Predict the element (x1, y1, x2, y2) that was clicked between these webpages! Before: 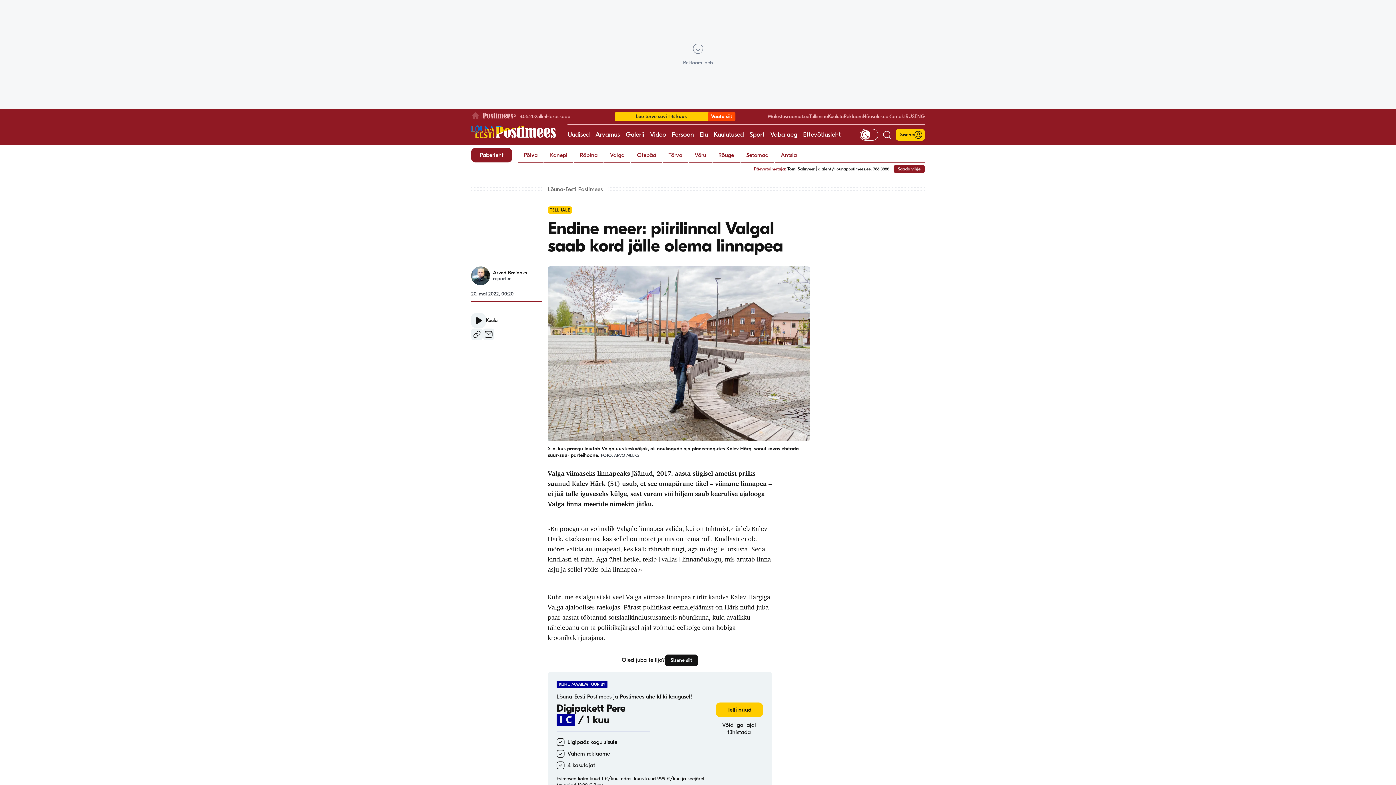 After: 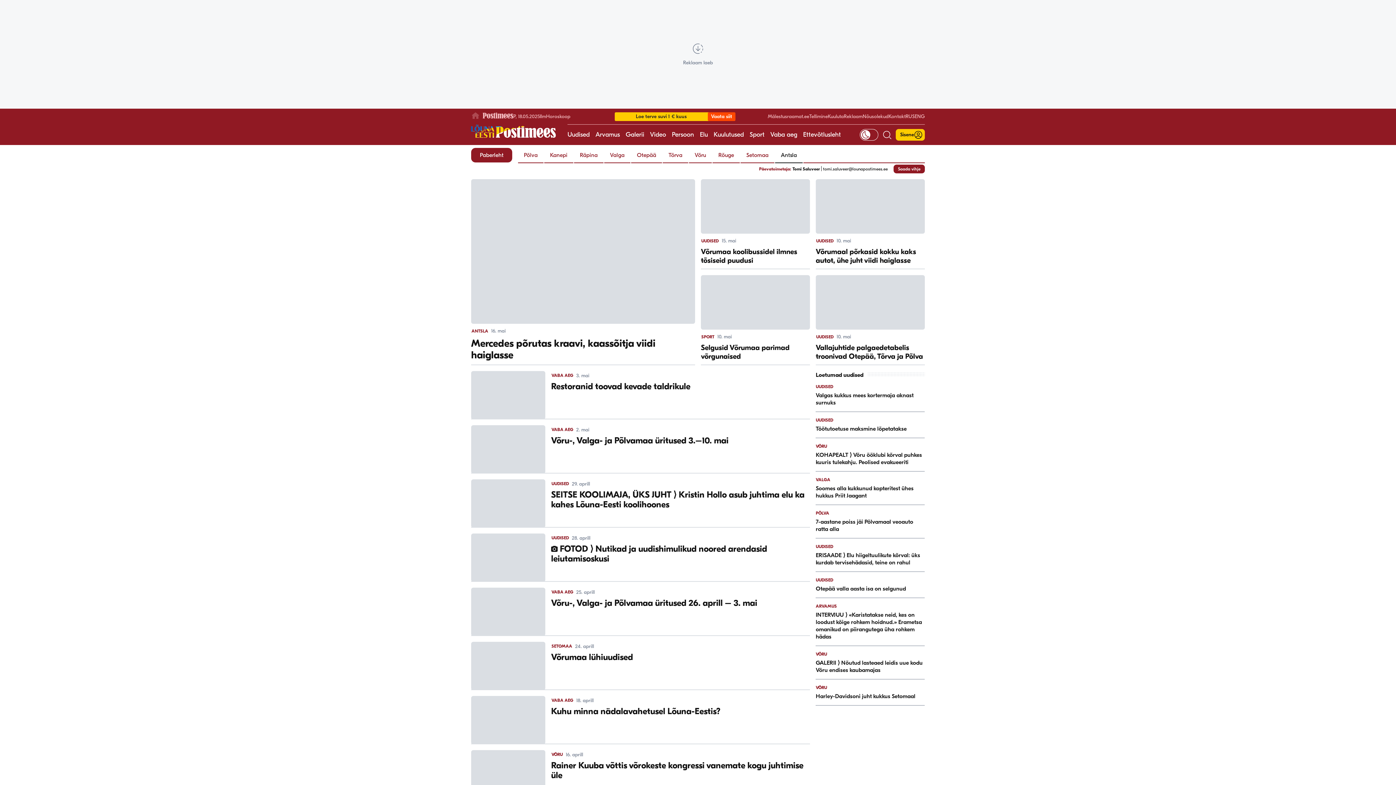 Action: bbox: (775, 148, 802, 162) label: Antsla